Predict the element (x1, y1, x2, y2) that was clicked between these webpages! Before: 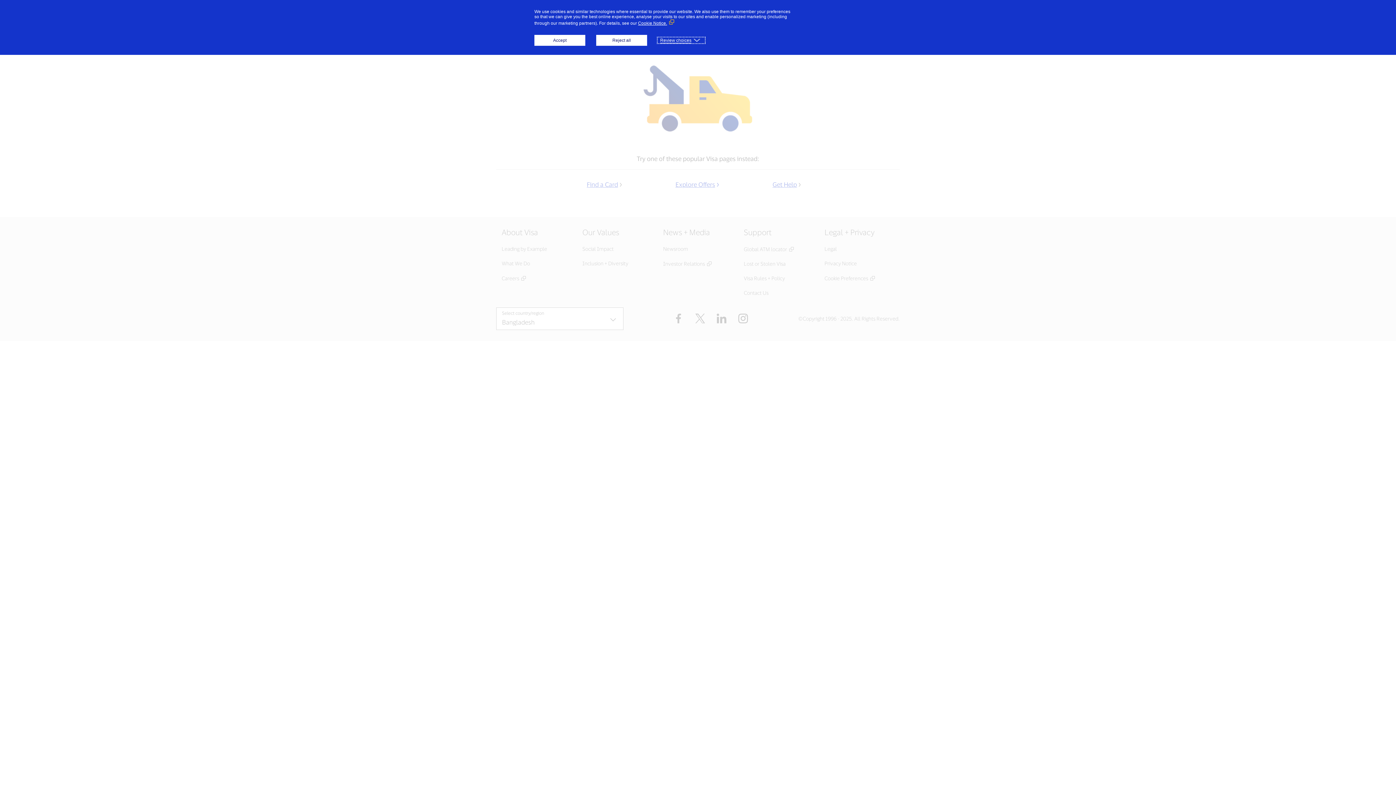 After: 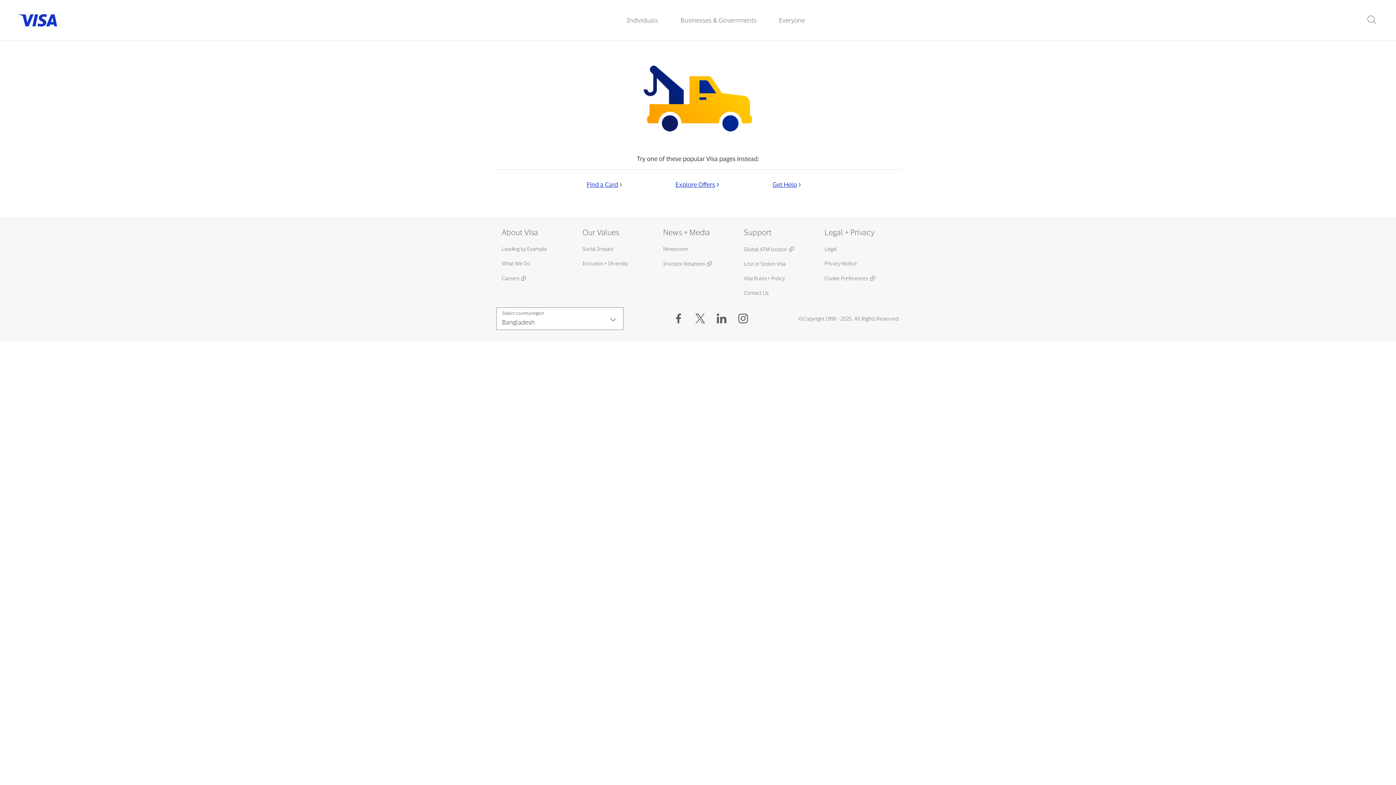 Action: label: Reject all bbox: (596, 34, 647, 45)